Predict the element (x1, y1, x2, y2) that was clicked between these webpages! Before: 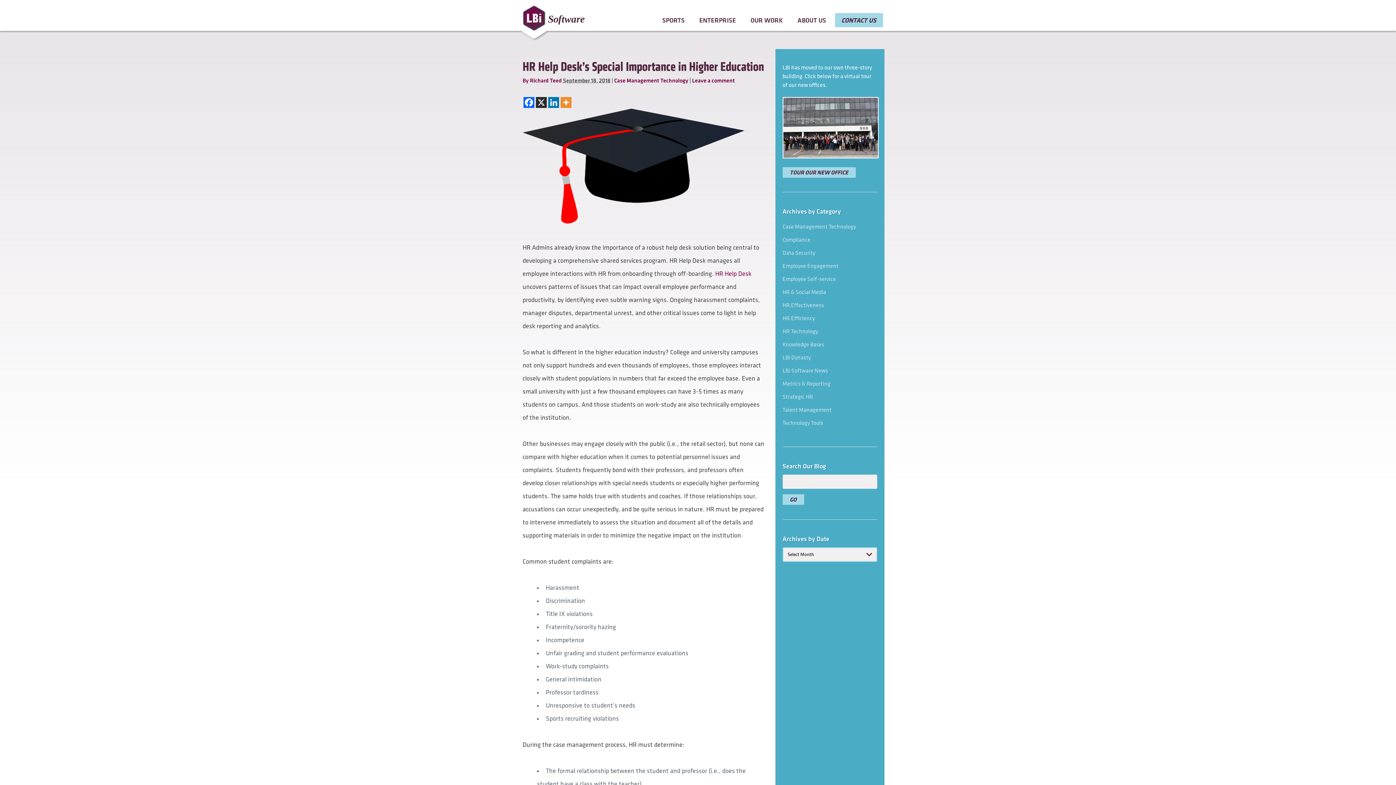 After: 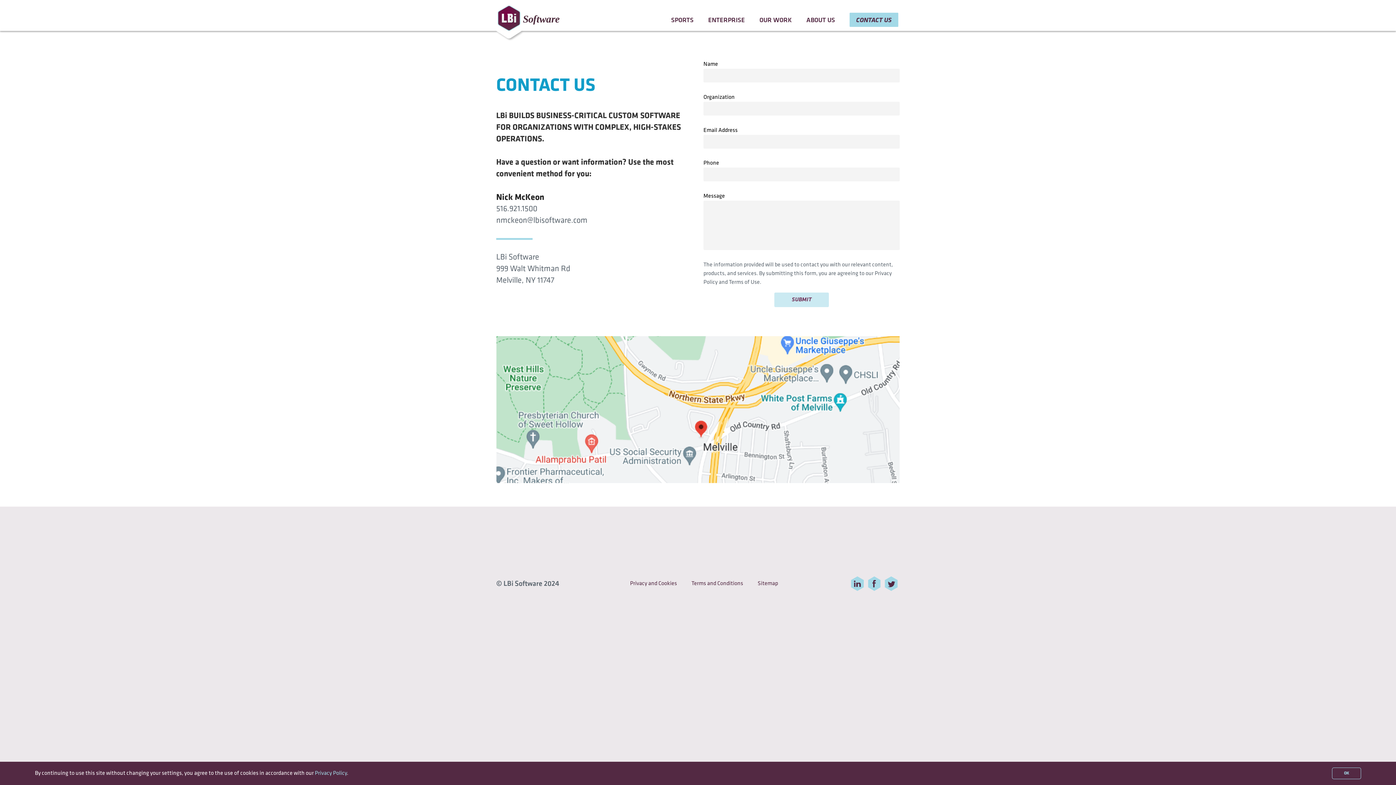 Action: bbox: (835, 13, 883, 27) label: CONTACT US